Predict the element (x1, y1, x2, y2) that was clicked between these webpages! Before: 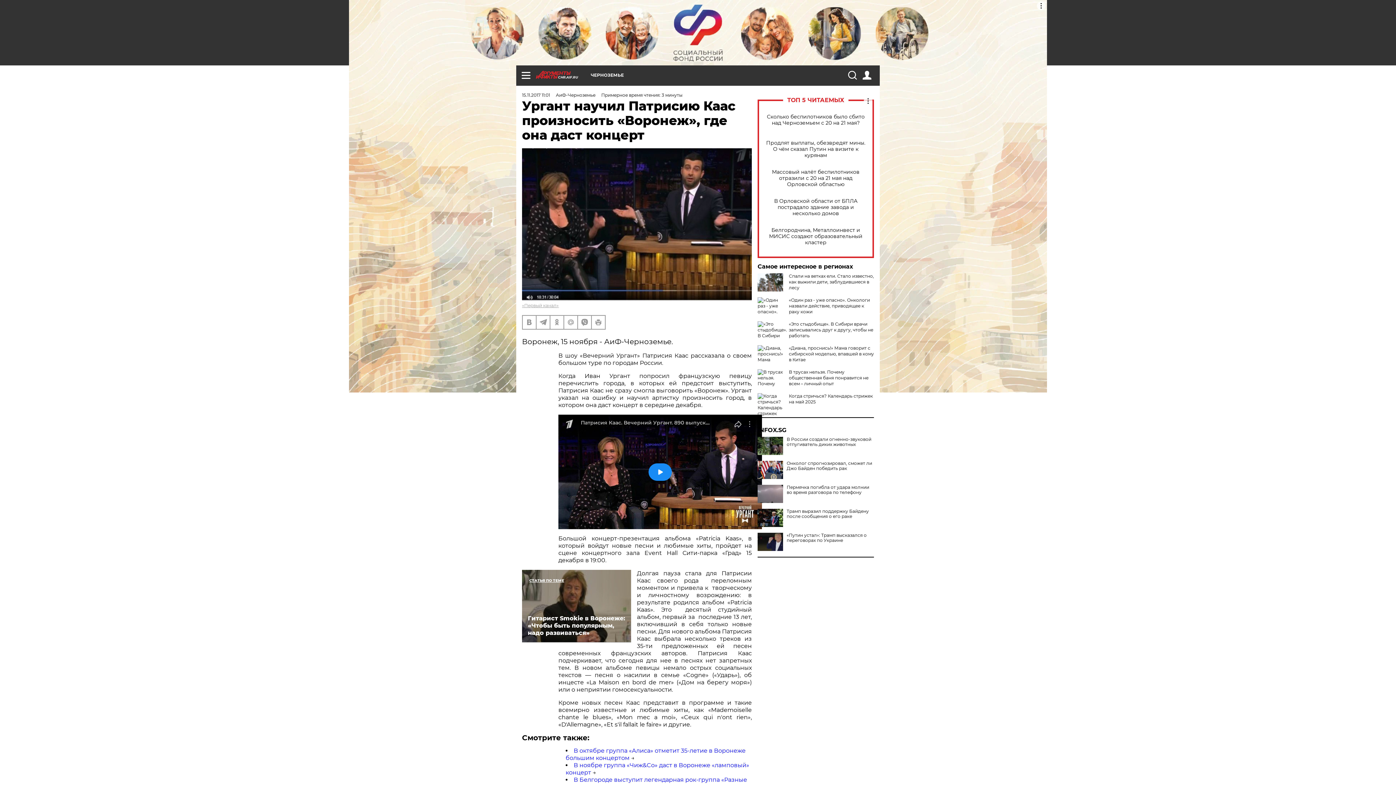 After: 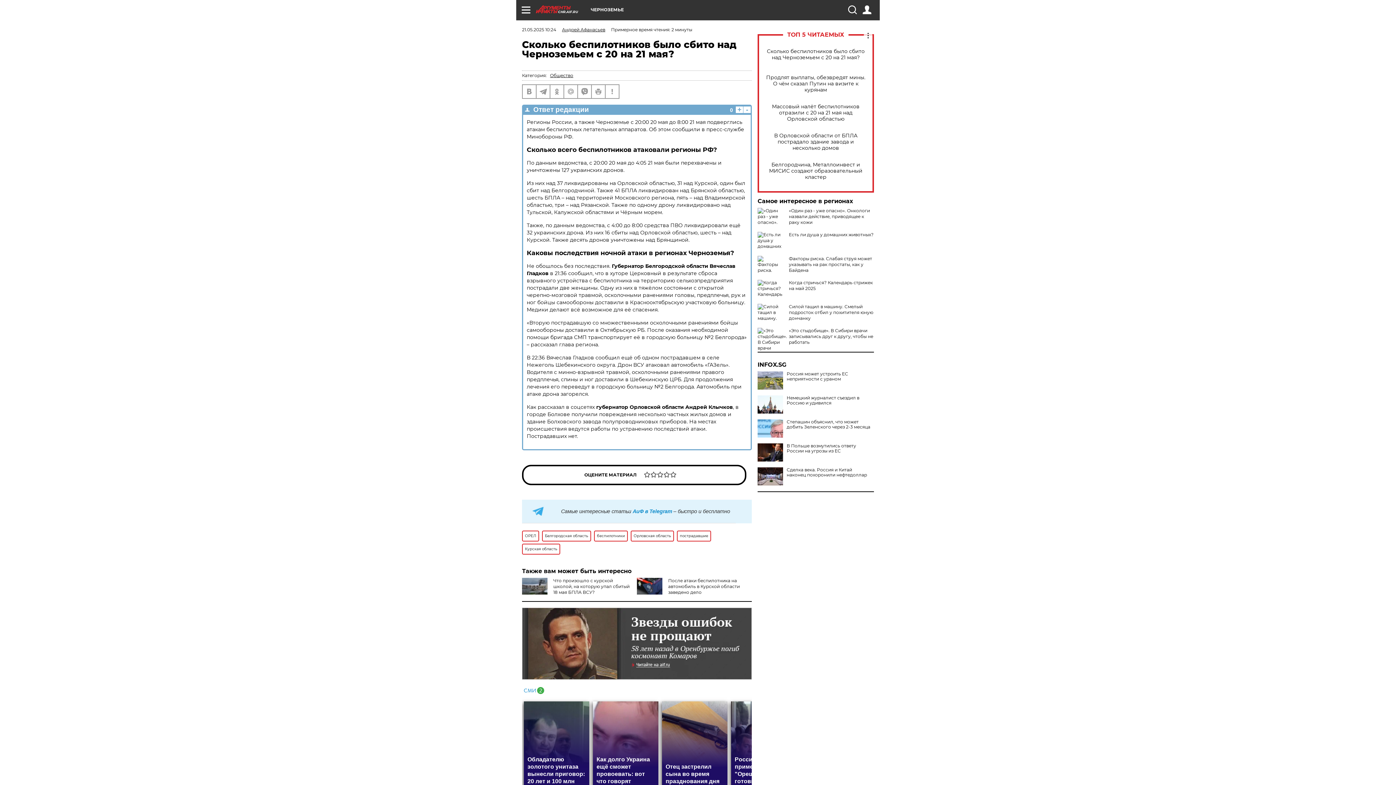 Action: label: Сколько беспилотников было сбито над Черноземьем с 20 на 21 мая? bbox: (765, 113, 866, 126)